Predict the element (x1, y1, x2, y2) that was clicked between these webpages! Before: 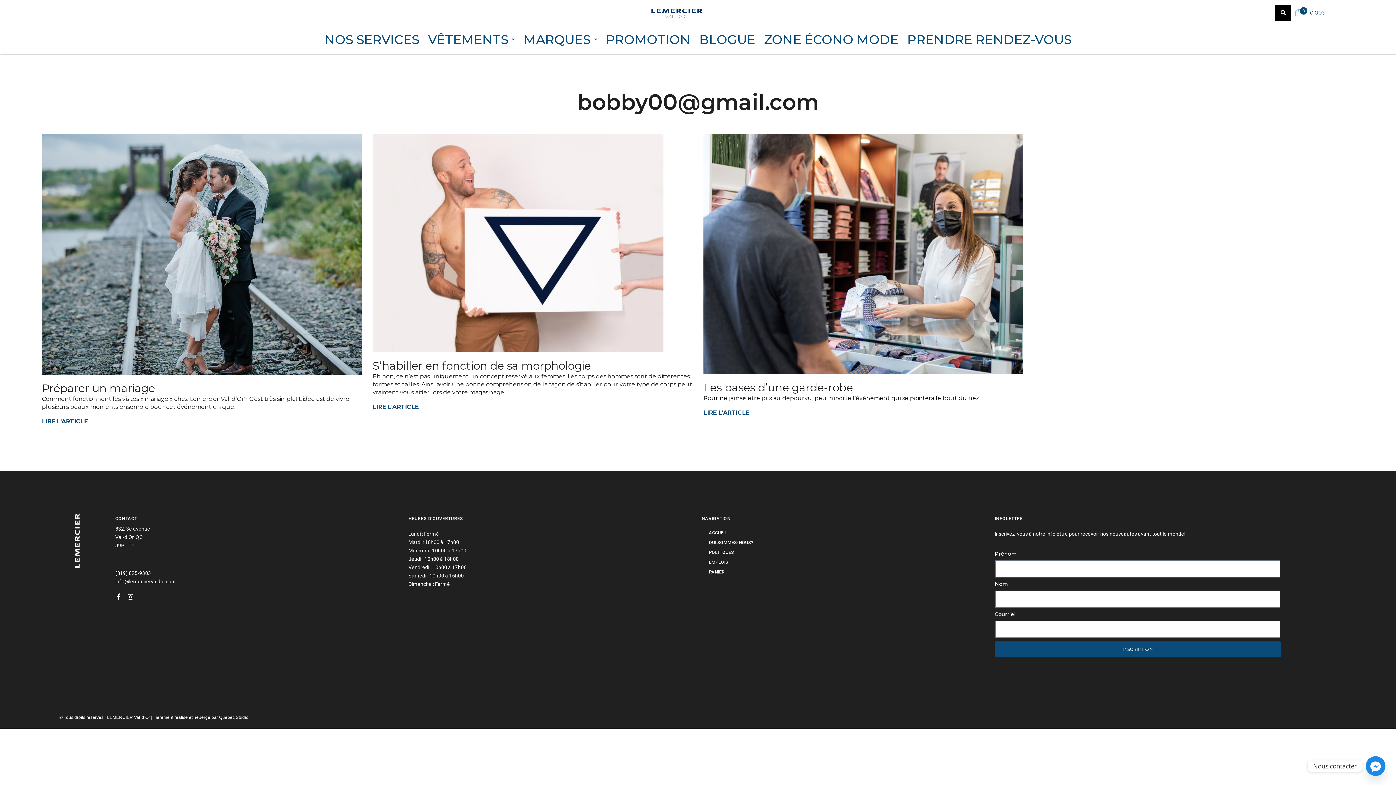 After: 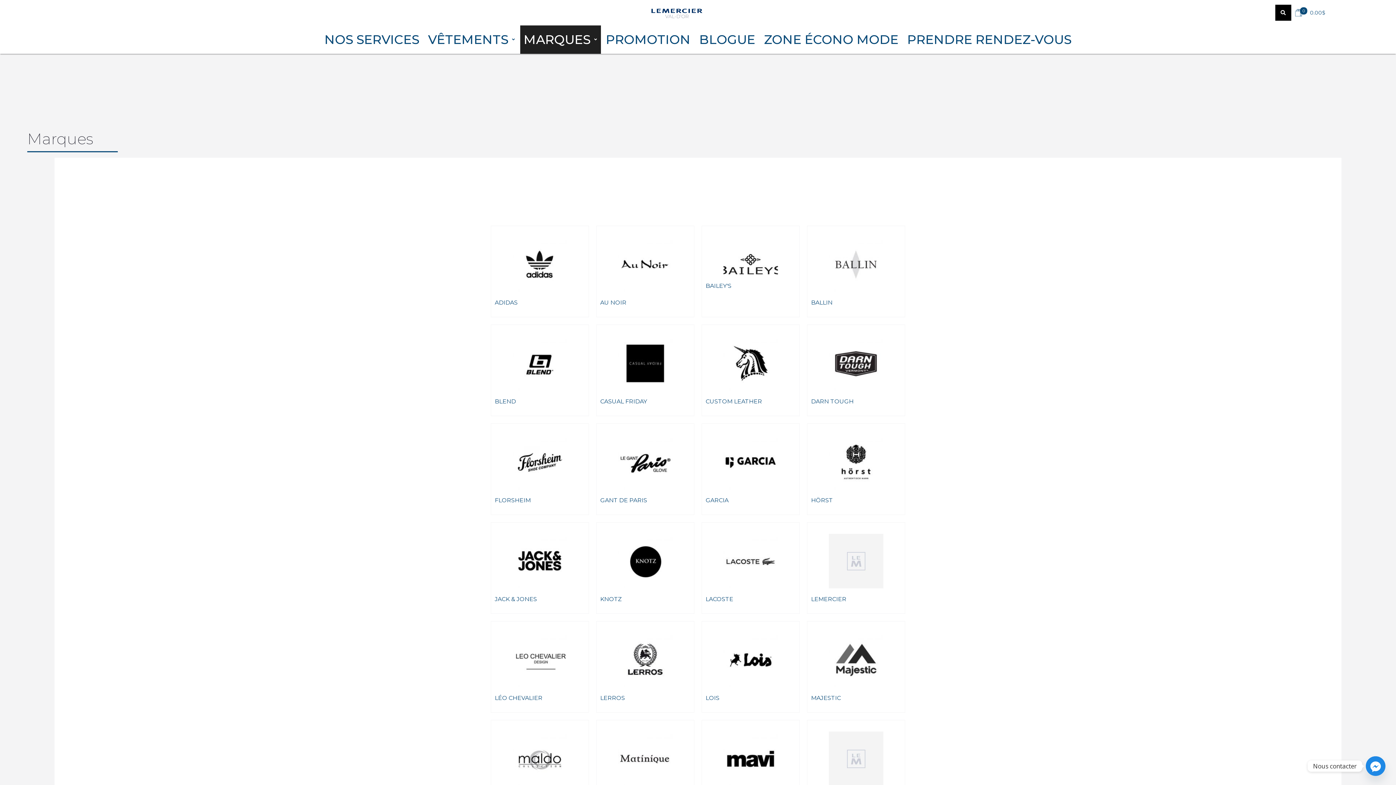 Action: bbox: (520, 25, 600, 53) label: MARQUES